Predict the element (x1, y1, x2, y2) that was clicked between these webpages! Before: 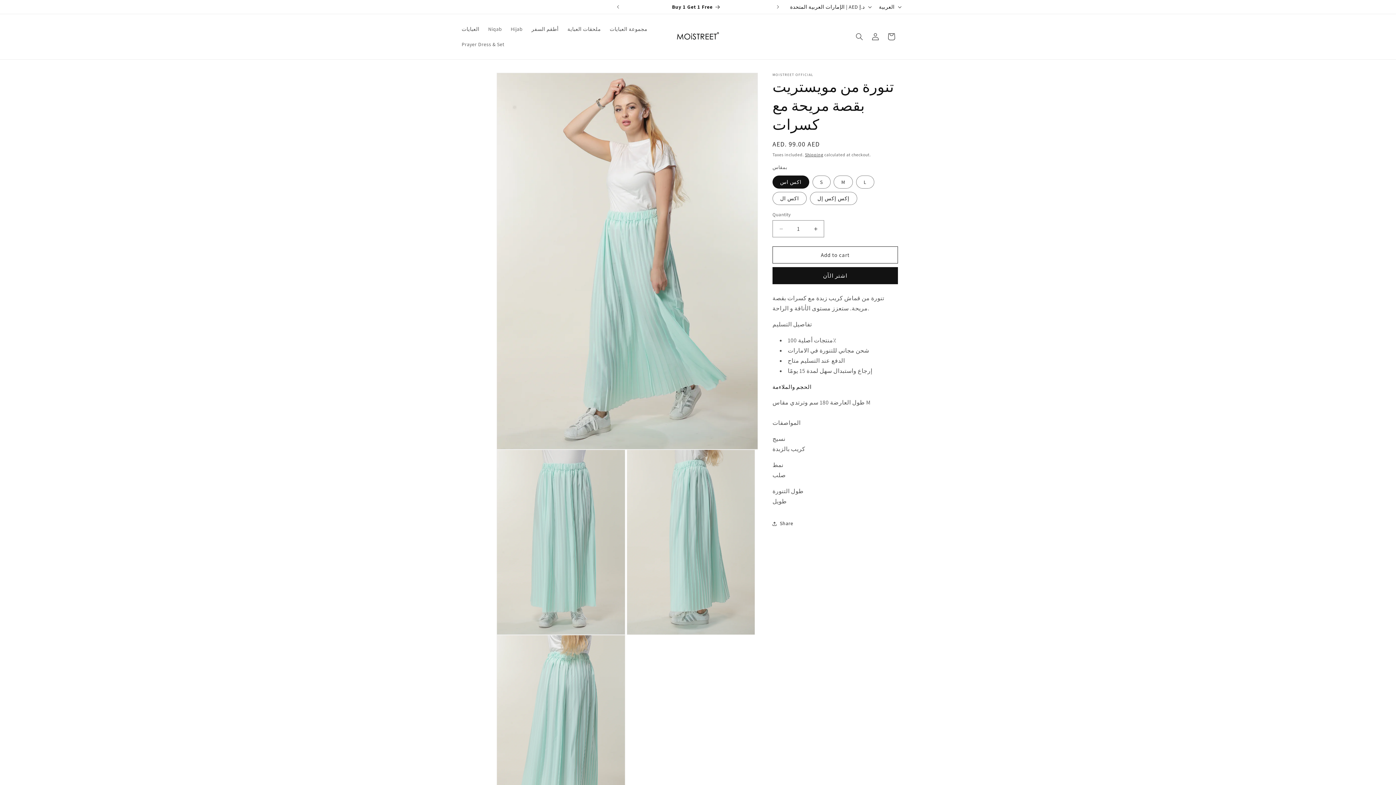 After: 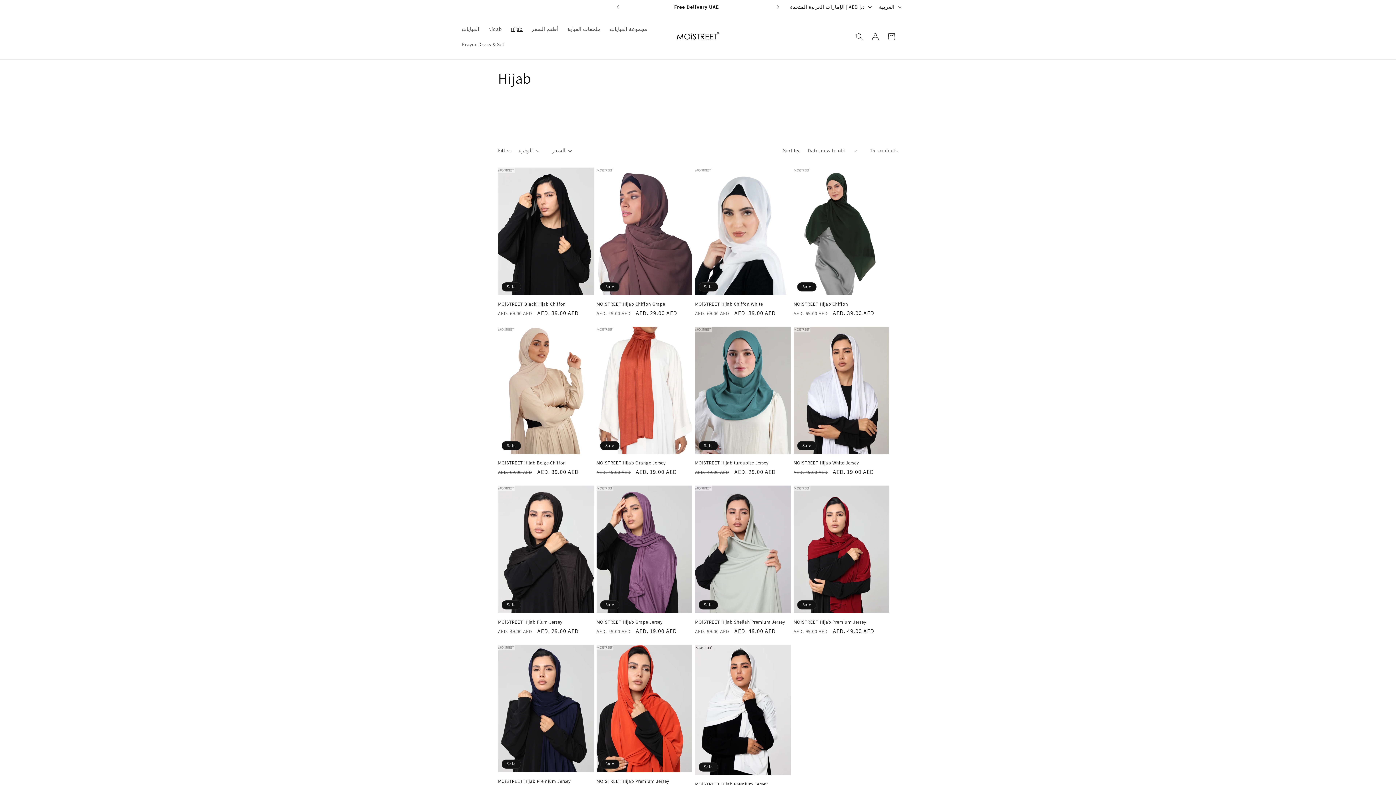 Action: label: Hijab bbox: (506, 21, 527, 36)